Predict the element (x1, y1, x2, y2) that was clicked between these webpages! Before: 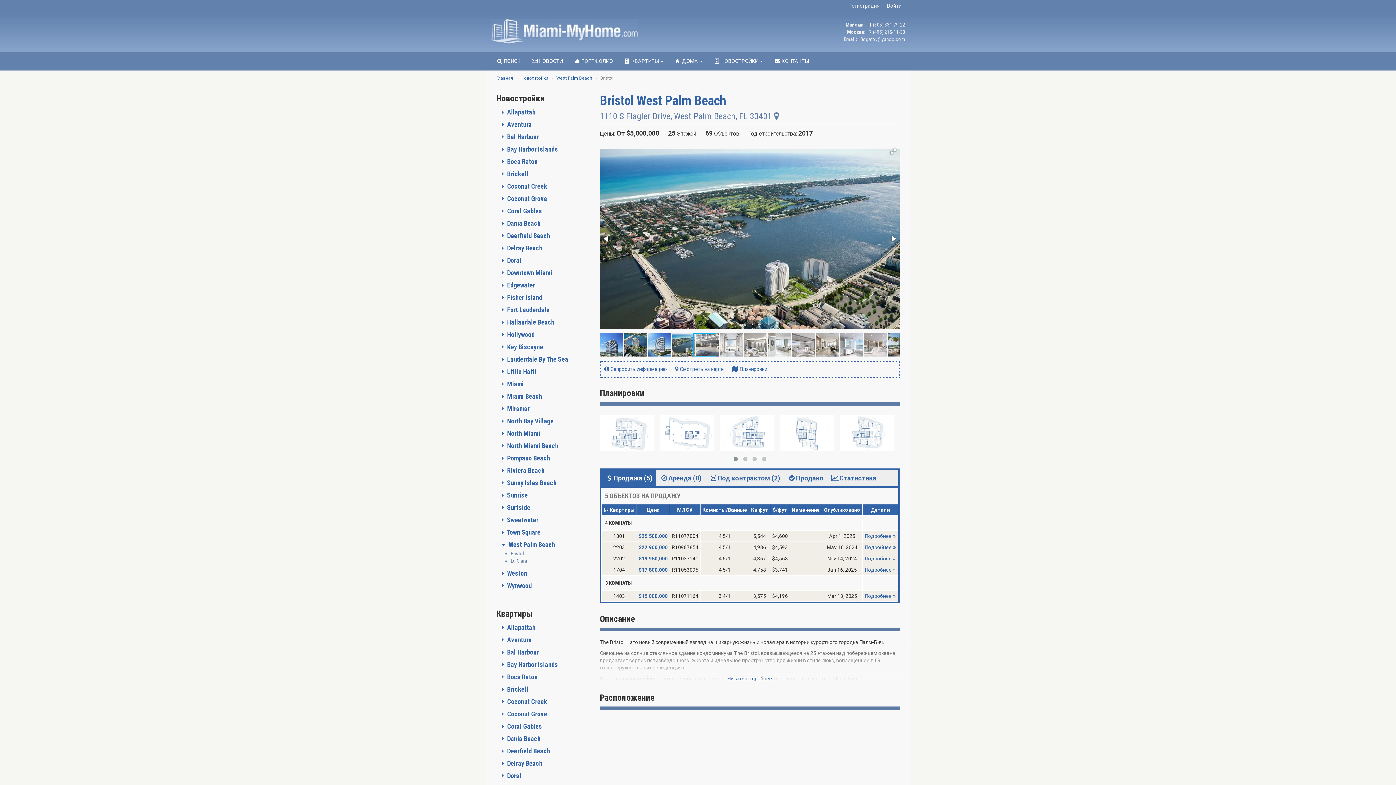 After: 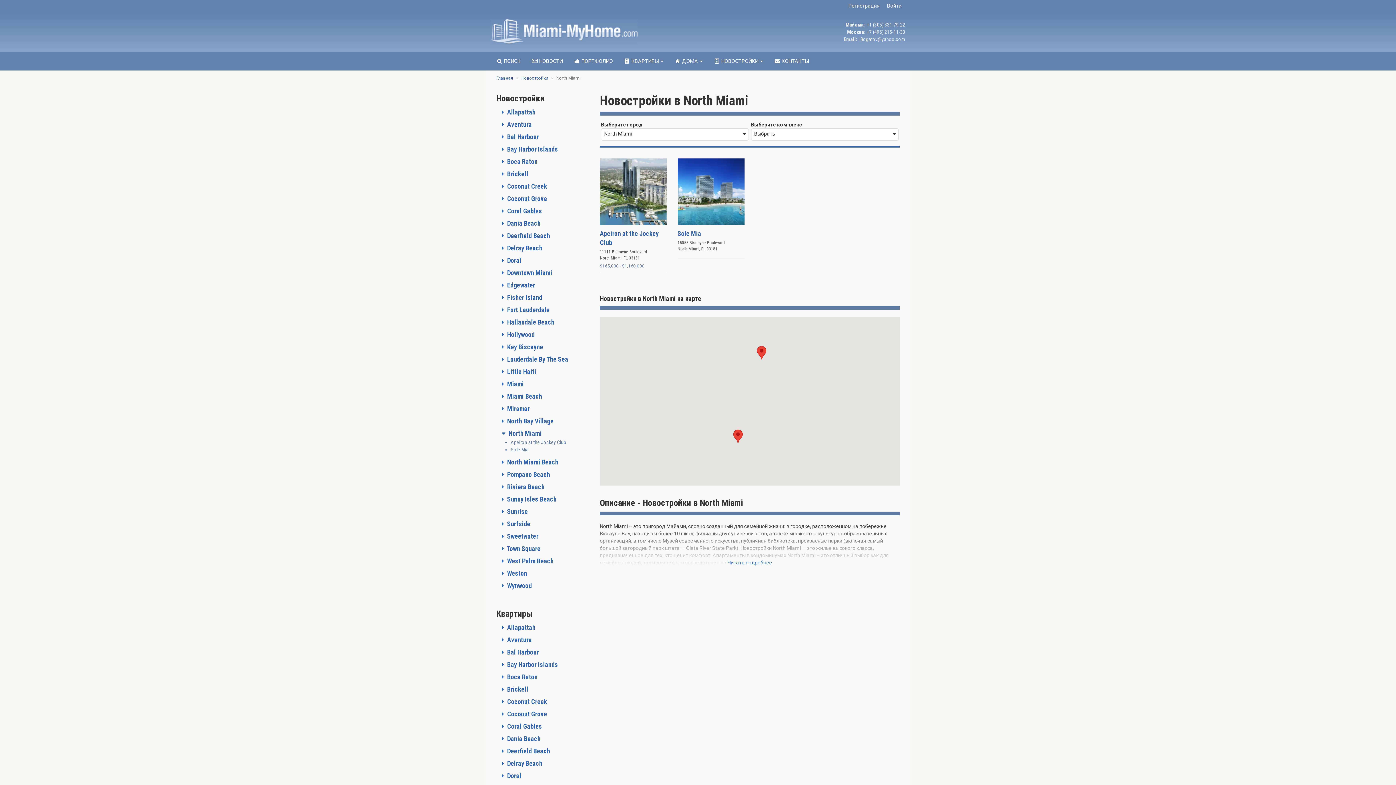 Action: bbox: (501, 429, 540, 437) label:  North Miami